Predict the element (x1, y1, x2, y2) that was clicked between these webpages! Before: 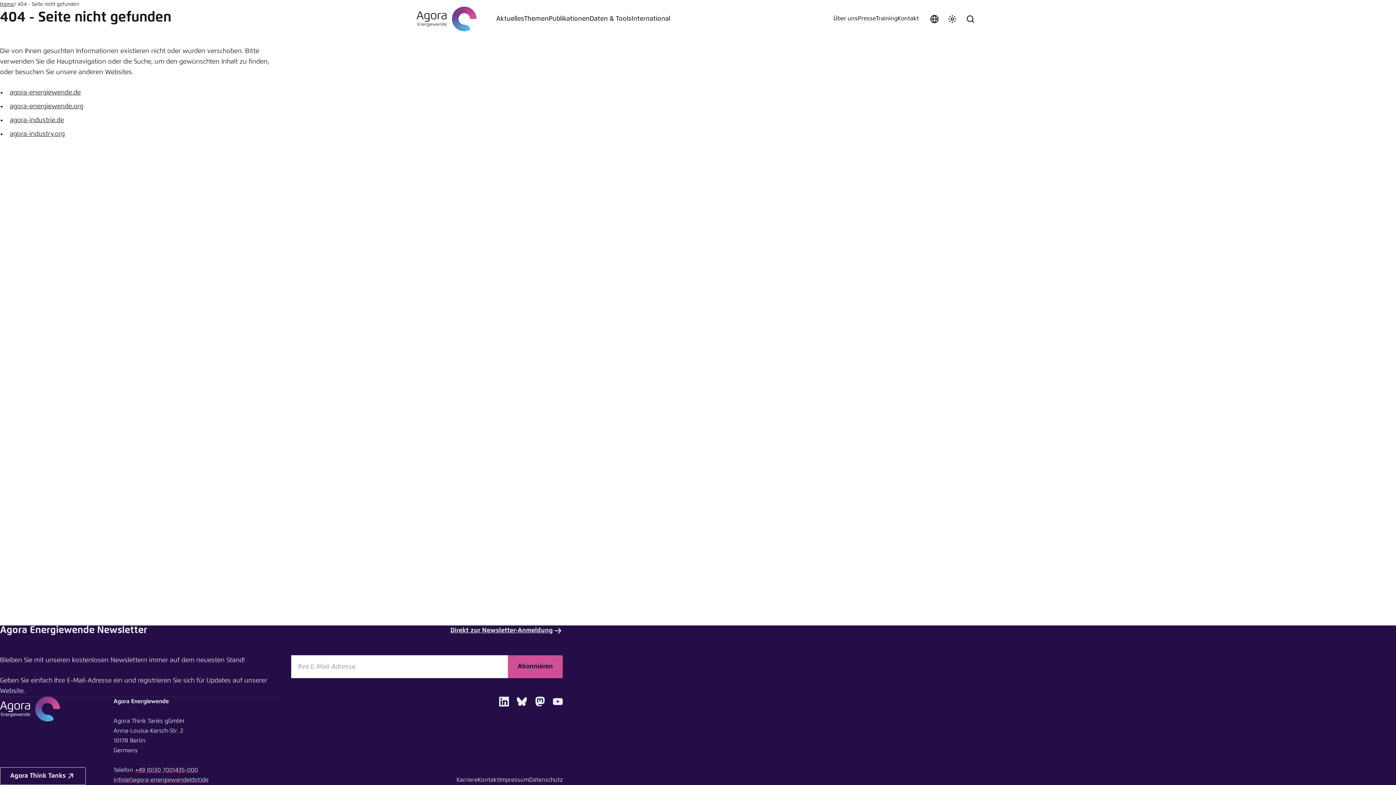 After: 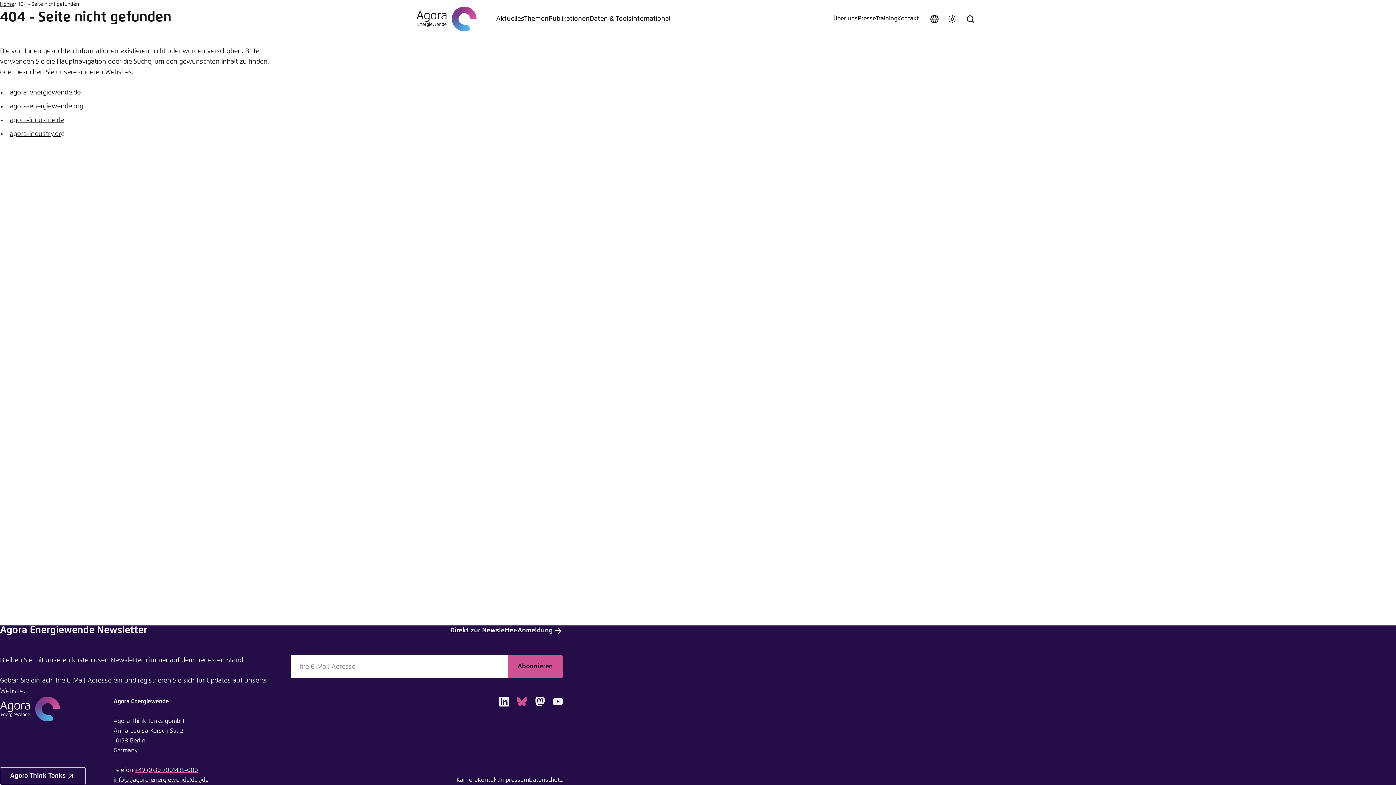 Action: bbox: (513, 693, 531, 711) label: Bluesky